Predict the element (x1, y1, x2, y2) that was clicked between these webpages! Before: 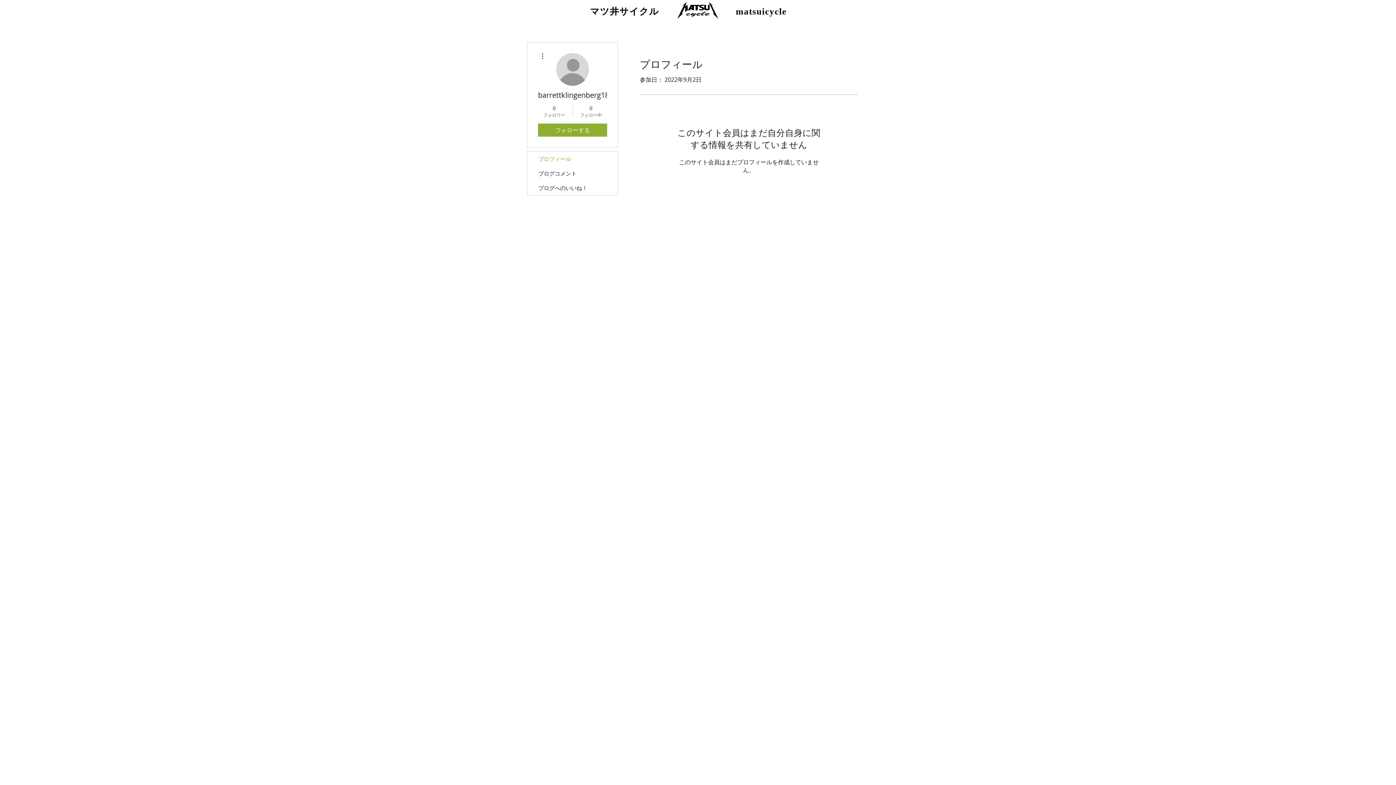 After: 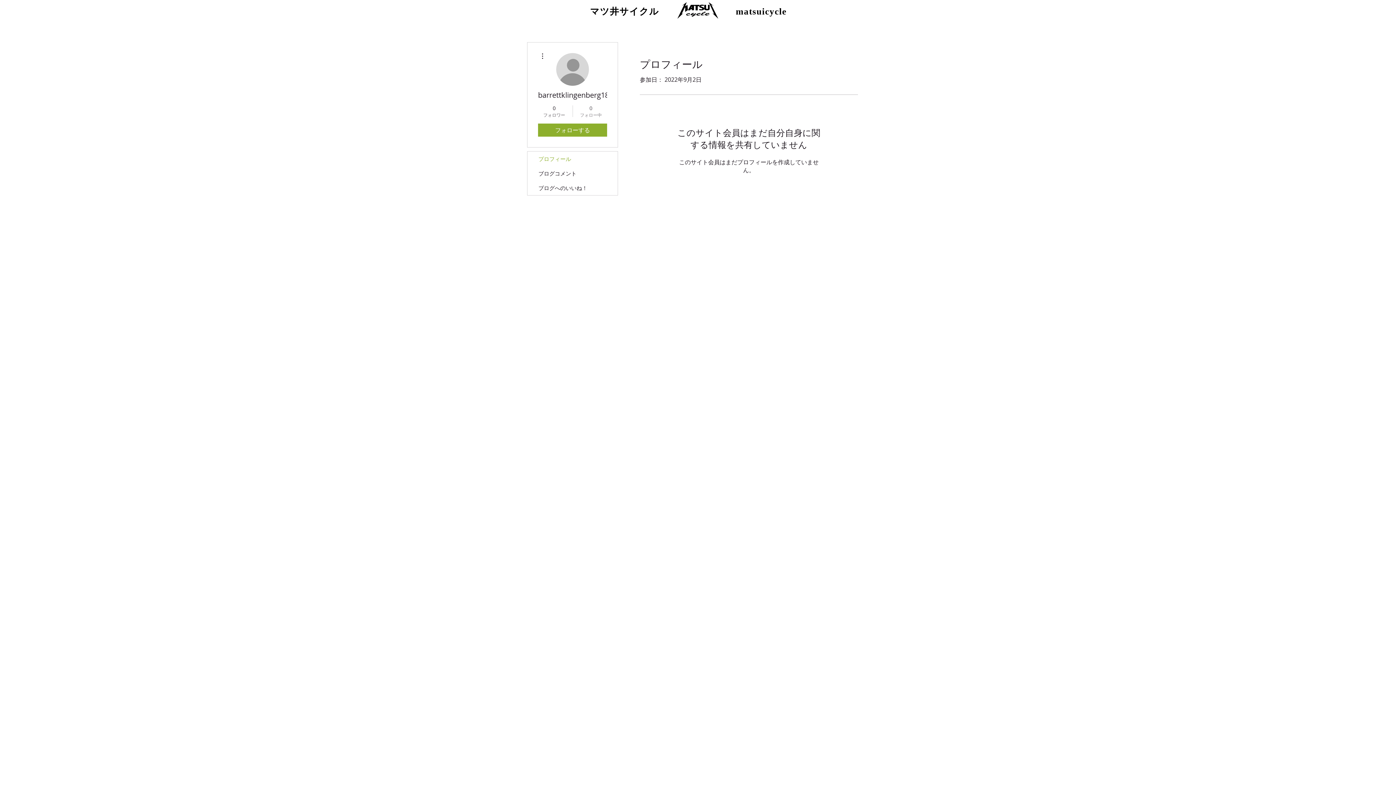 Action: bbox: (576, 104, 605, 117) label: 0
フォロー中